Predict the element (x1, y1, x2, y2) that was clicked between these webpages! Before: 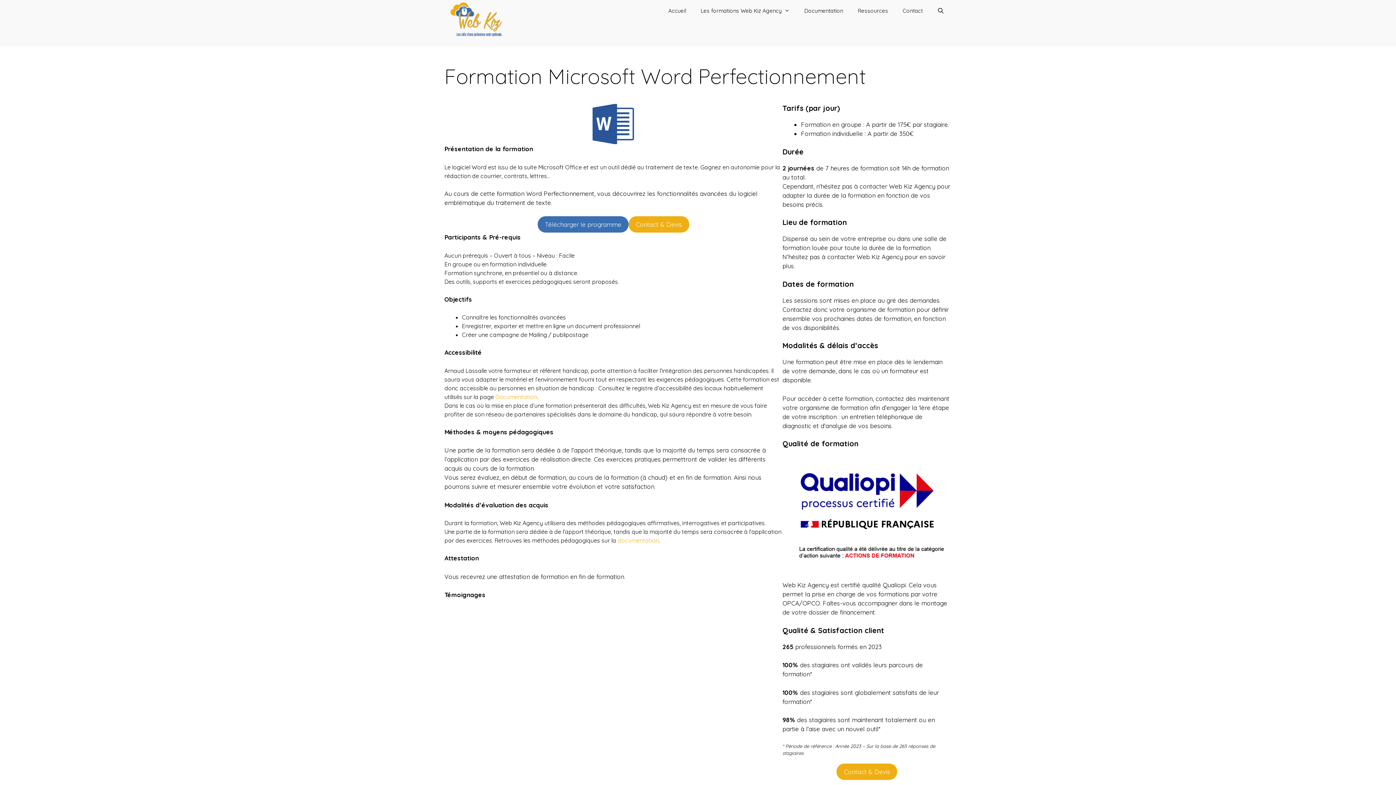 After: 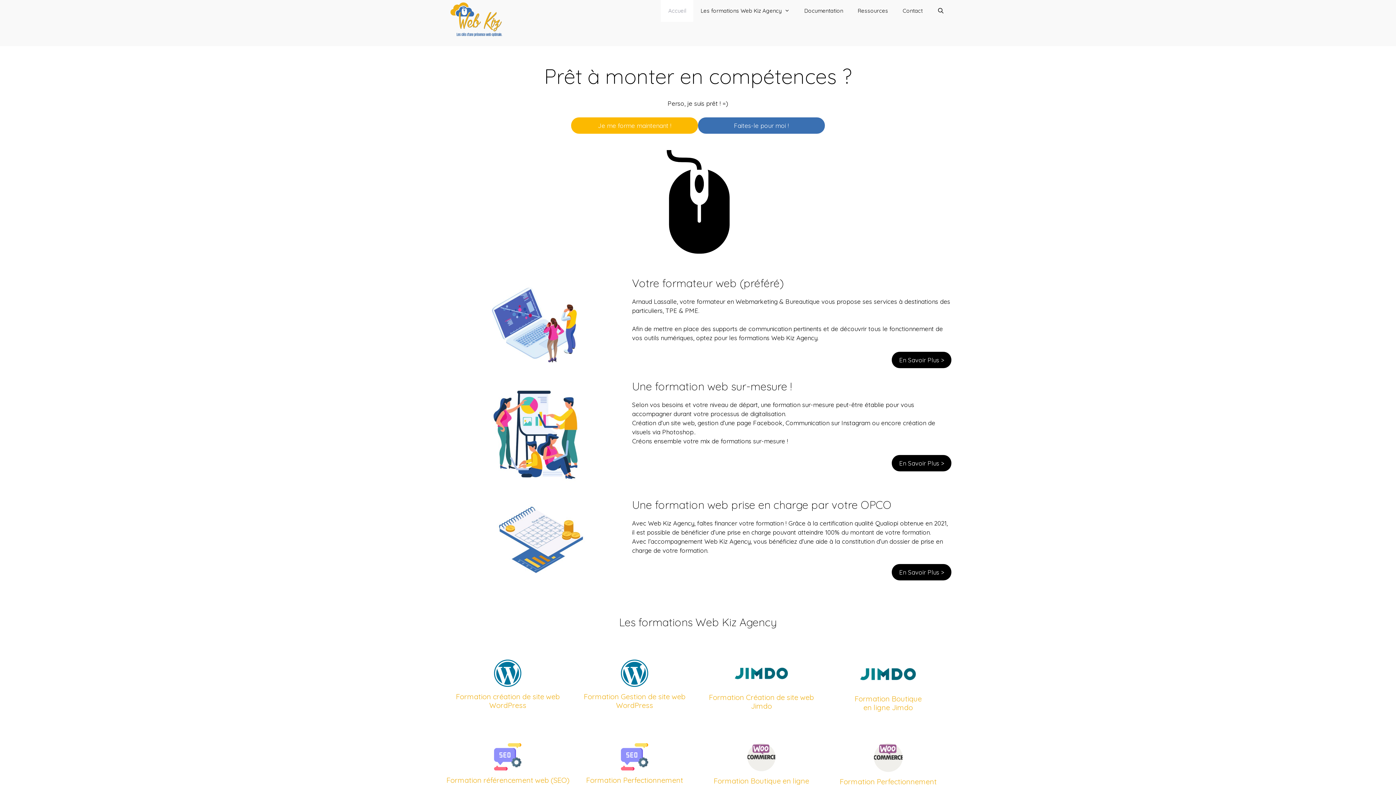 Action: label: Accueil bbox: (661, 0, 693, 21)